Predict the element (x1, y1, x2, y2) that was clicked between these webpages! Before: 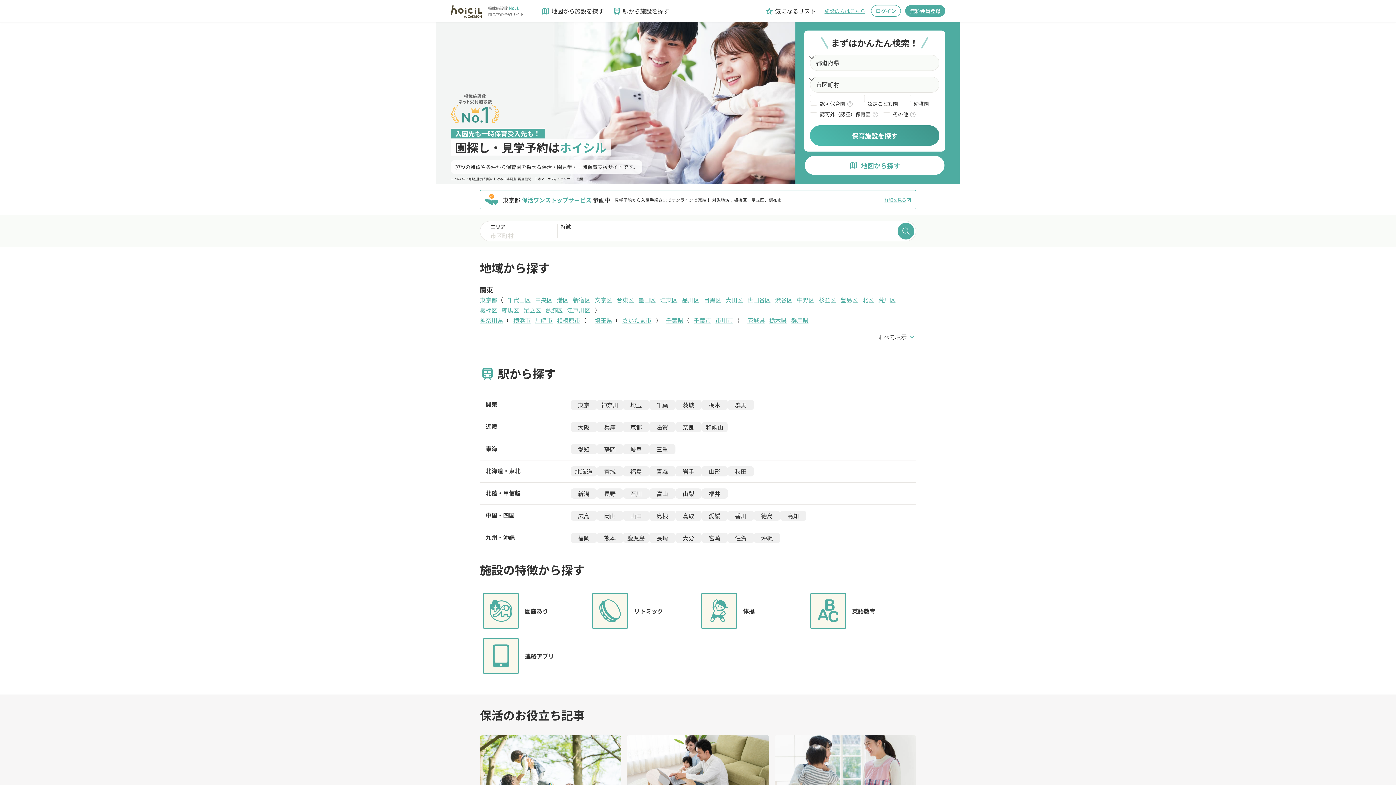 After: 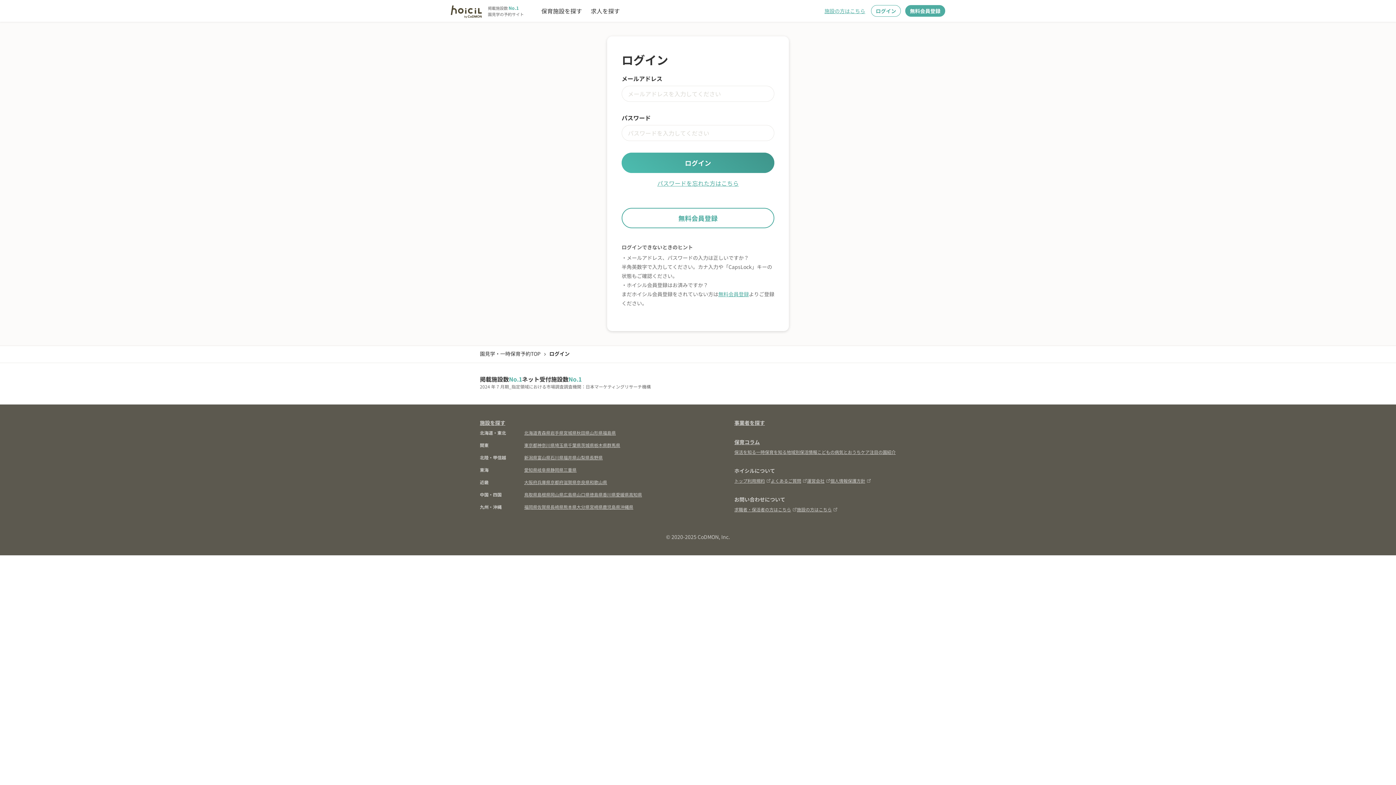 Action: bbox: (871, 5, 901, 16) label: ログイン